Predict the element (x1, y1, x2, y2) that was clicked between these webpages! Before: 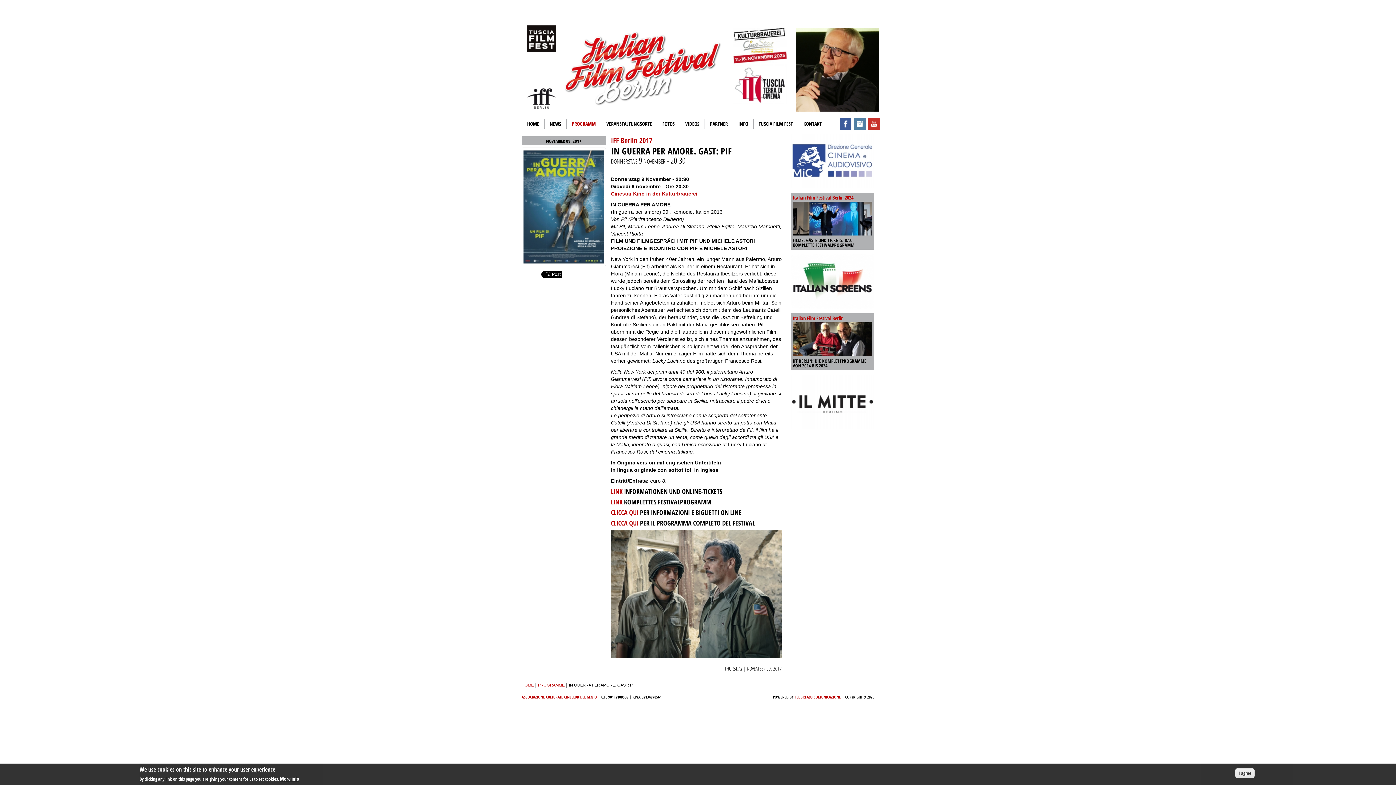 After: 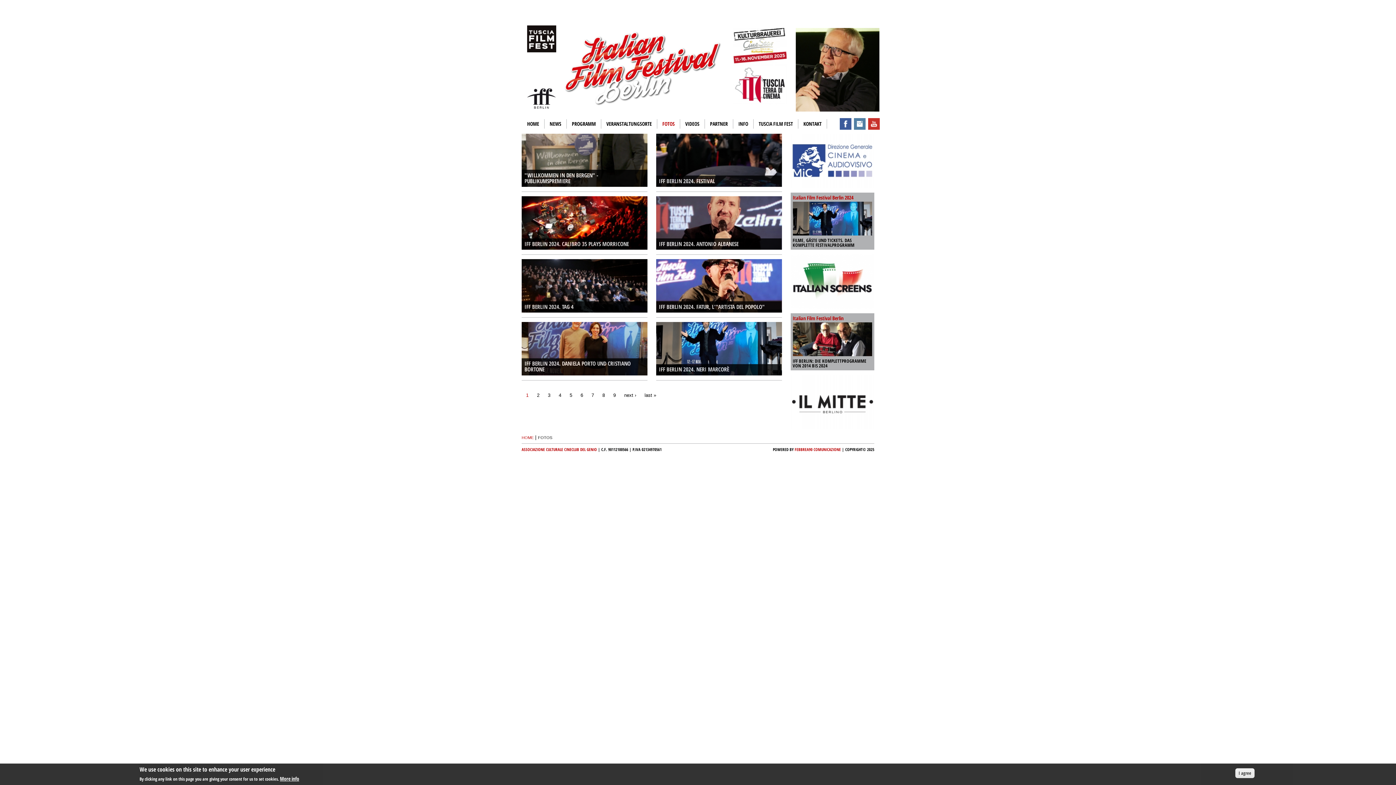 Action: label: FOTOS bbox: (657, 119, 680, 128)